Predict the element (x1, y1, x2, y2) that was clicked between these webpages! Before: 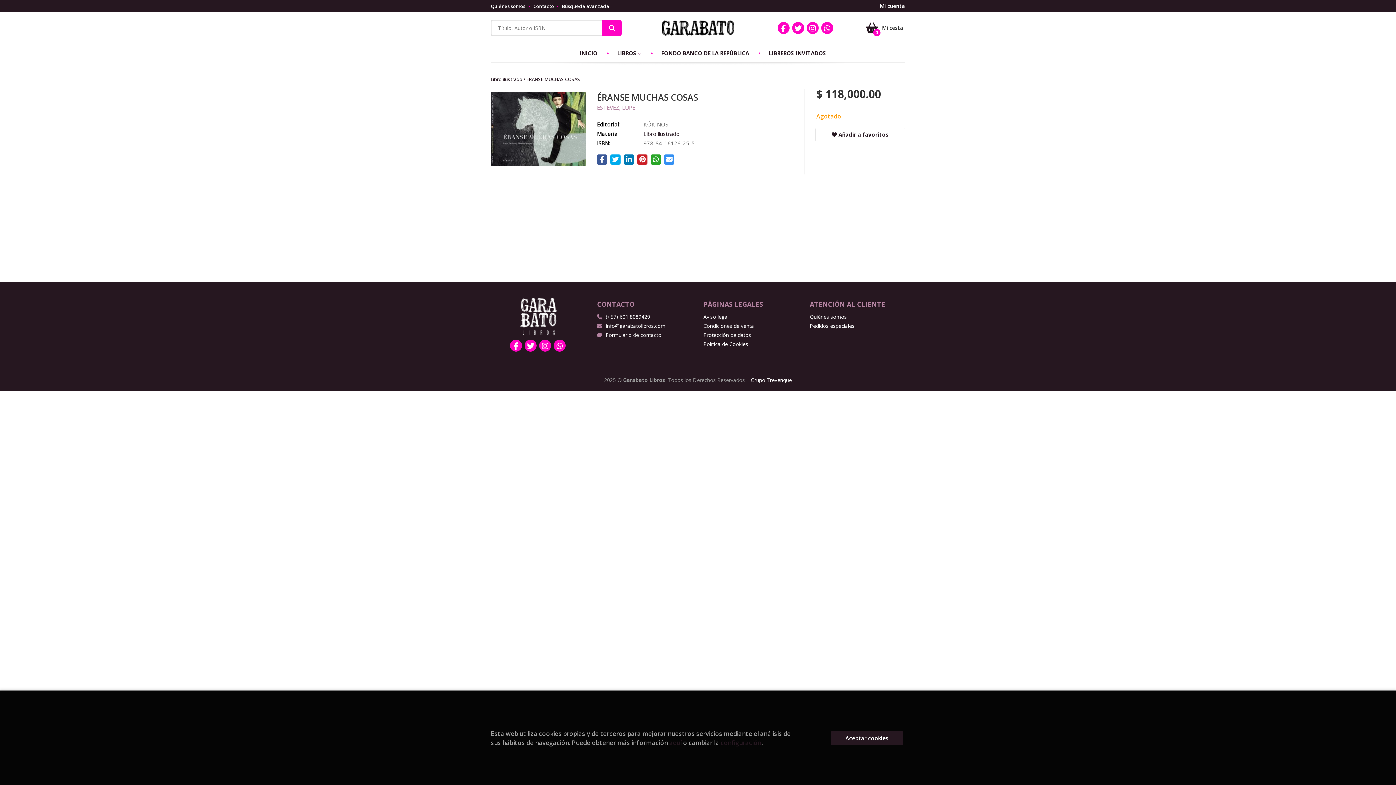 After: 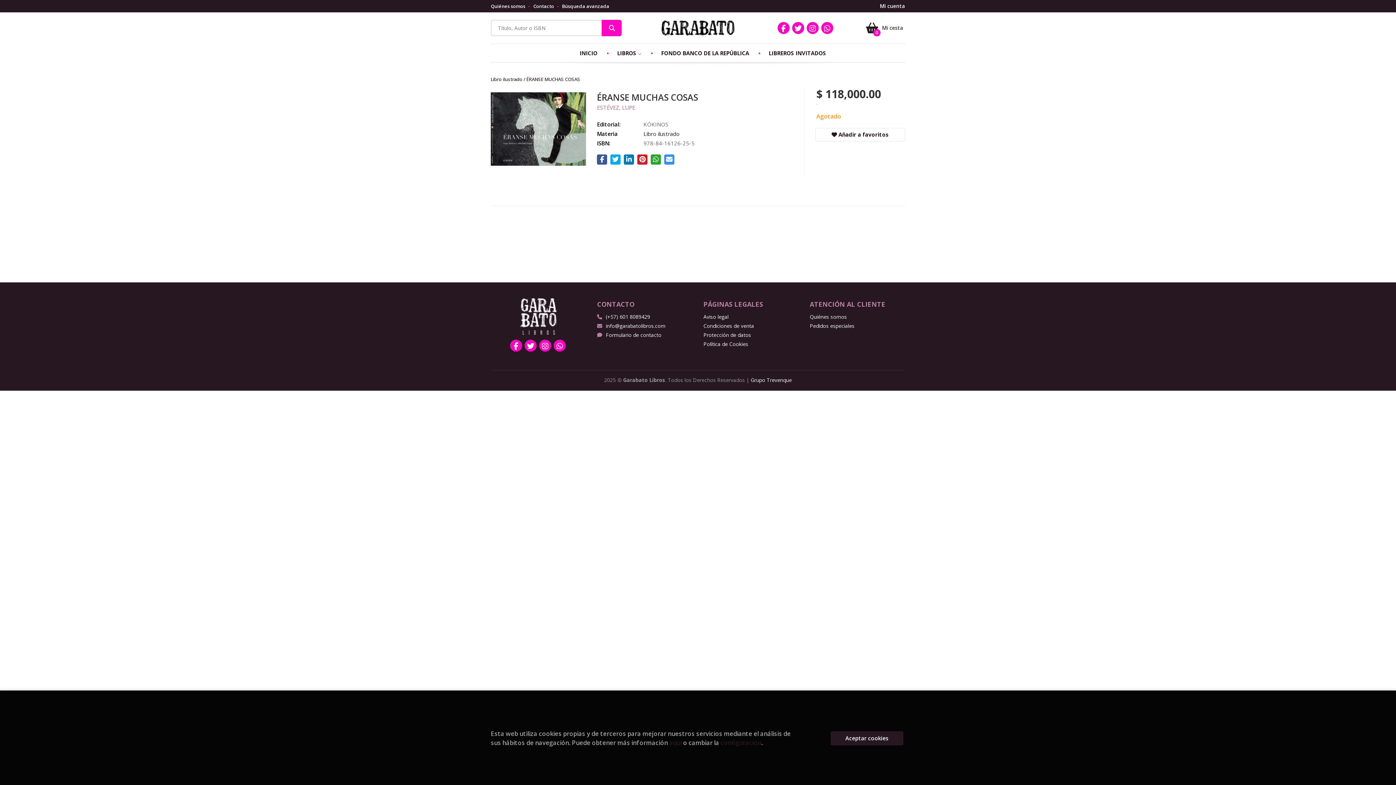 Action: bbox: (524, 339, 536, 351)